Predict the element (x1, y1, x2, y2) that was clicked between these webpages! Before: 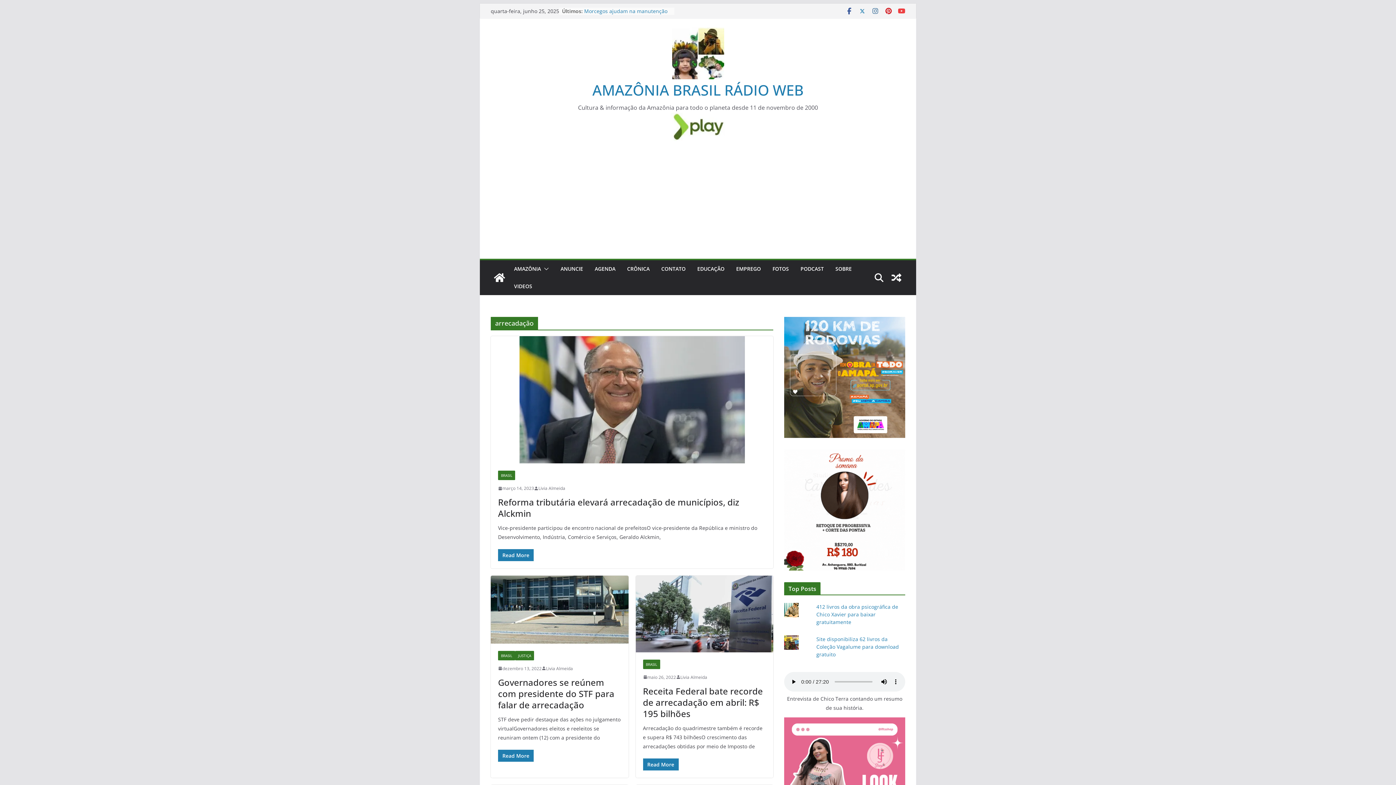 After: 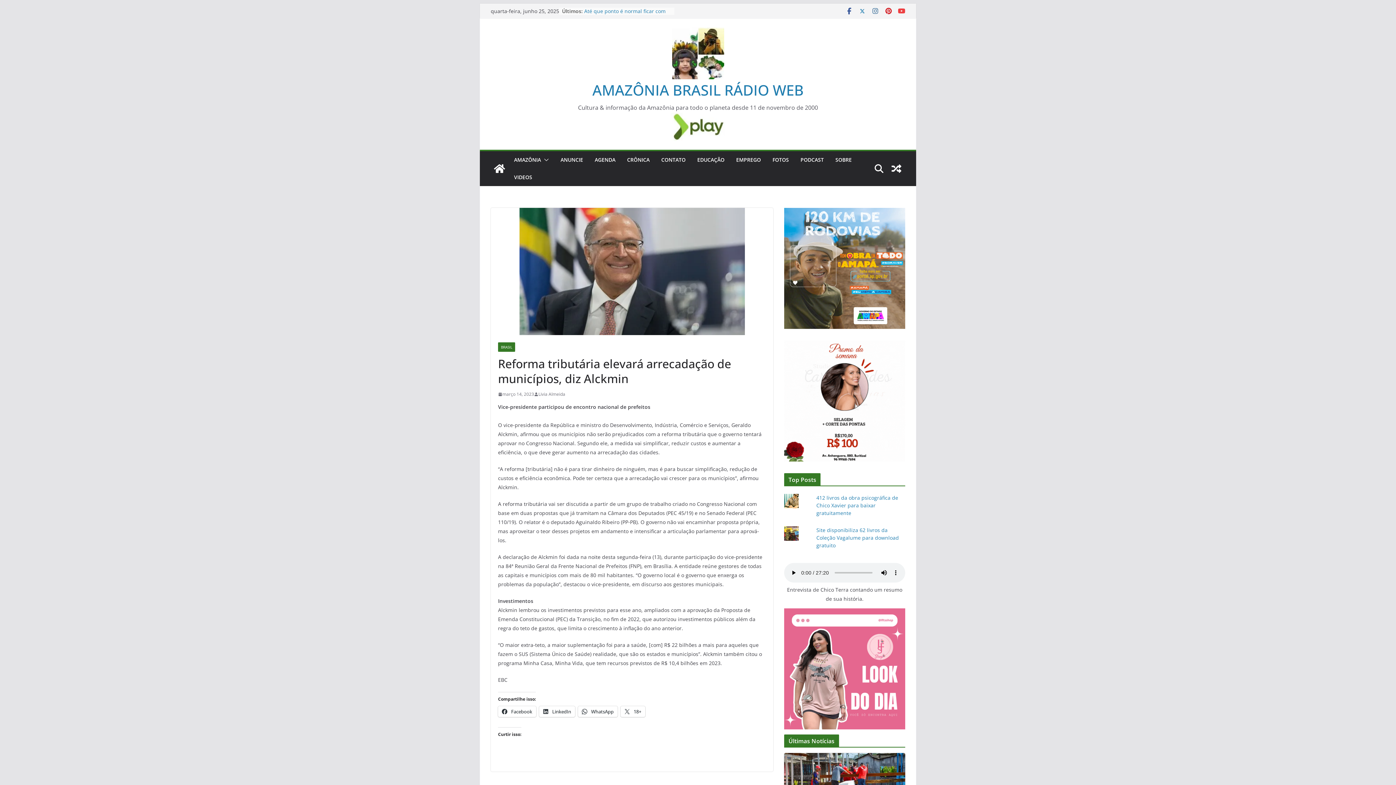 Action: bbox: (498, 549, 533, 561) label: Read More